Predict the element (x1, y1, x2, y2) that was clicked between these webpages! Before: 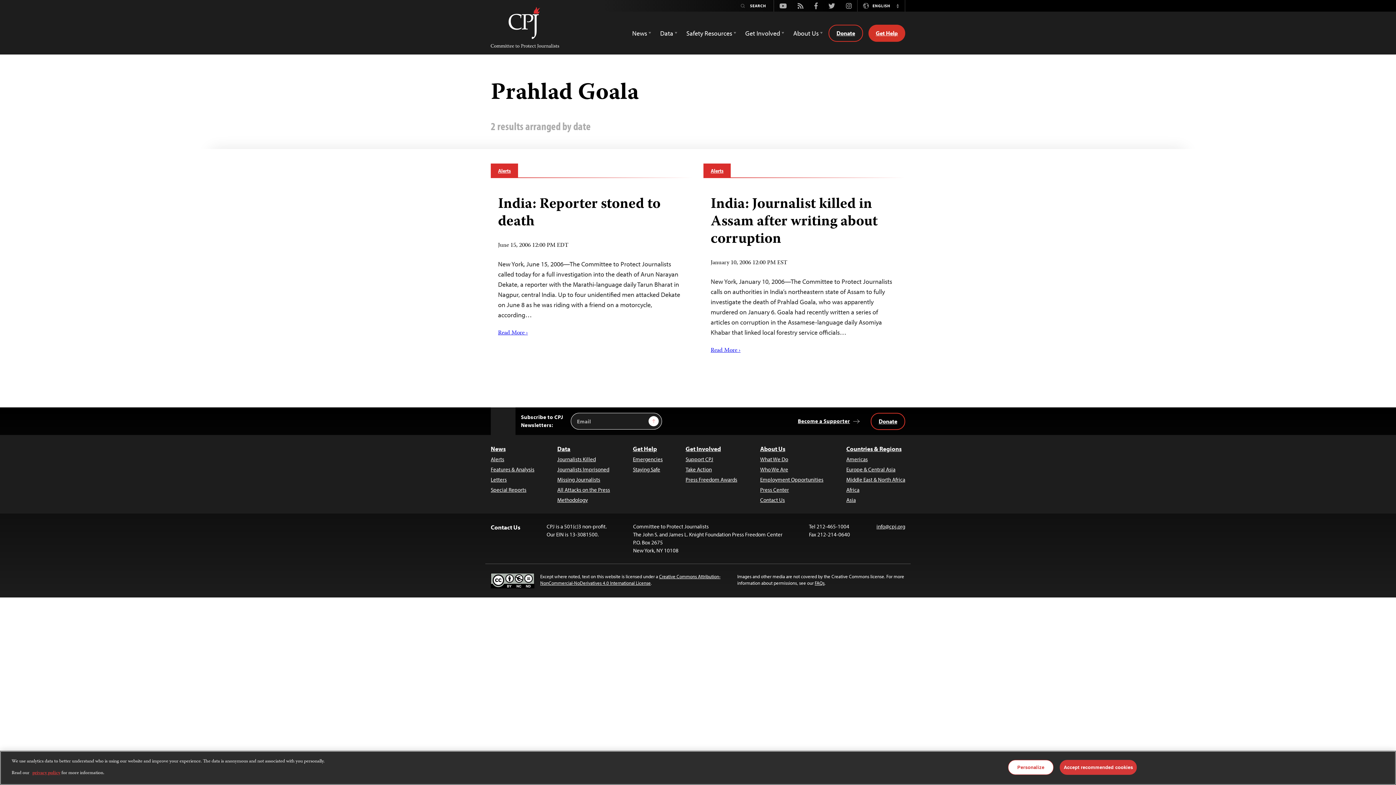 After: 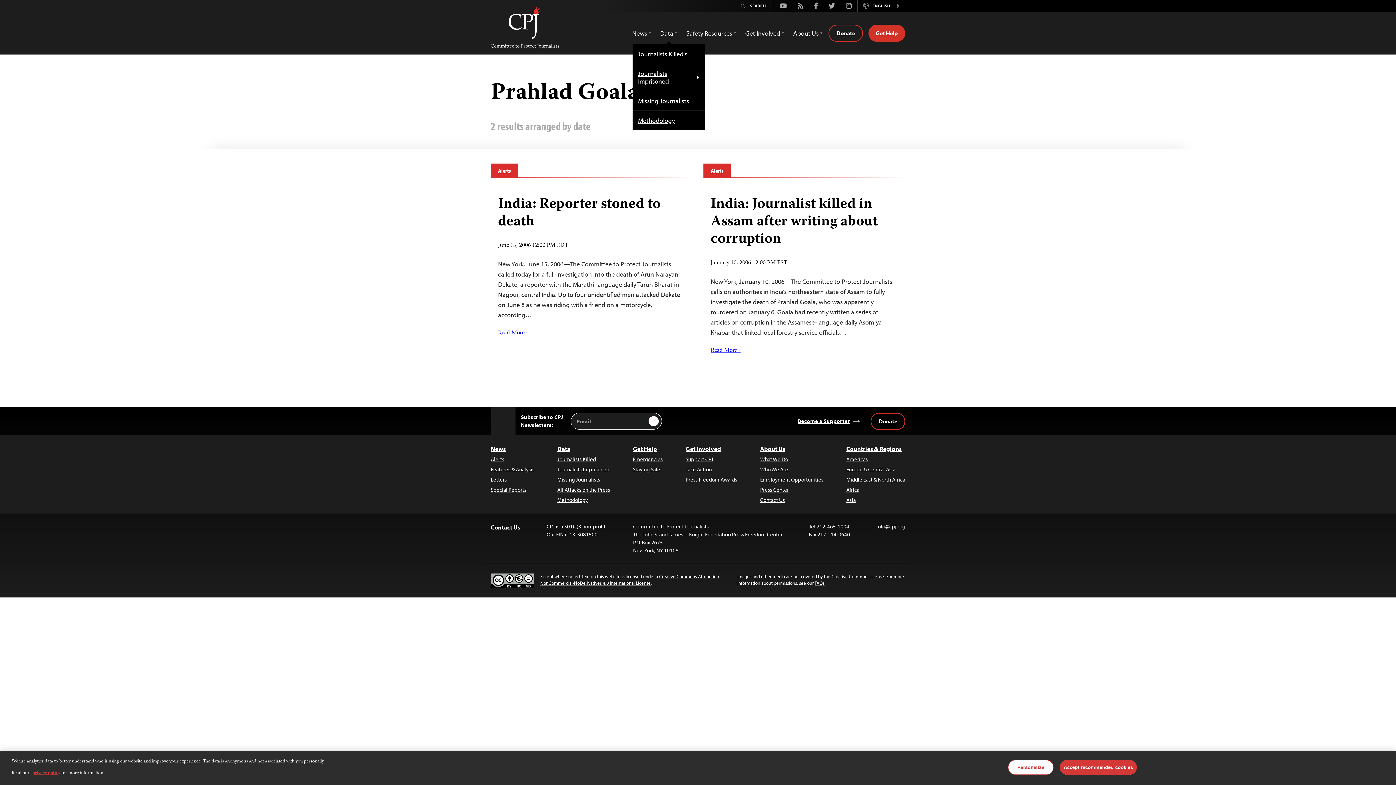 Action: label: Data bbox: (660, 25, 677, 40)